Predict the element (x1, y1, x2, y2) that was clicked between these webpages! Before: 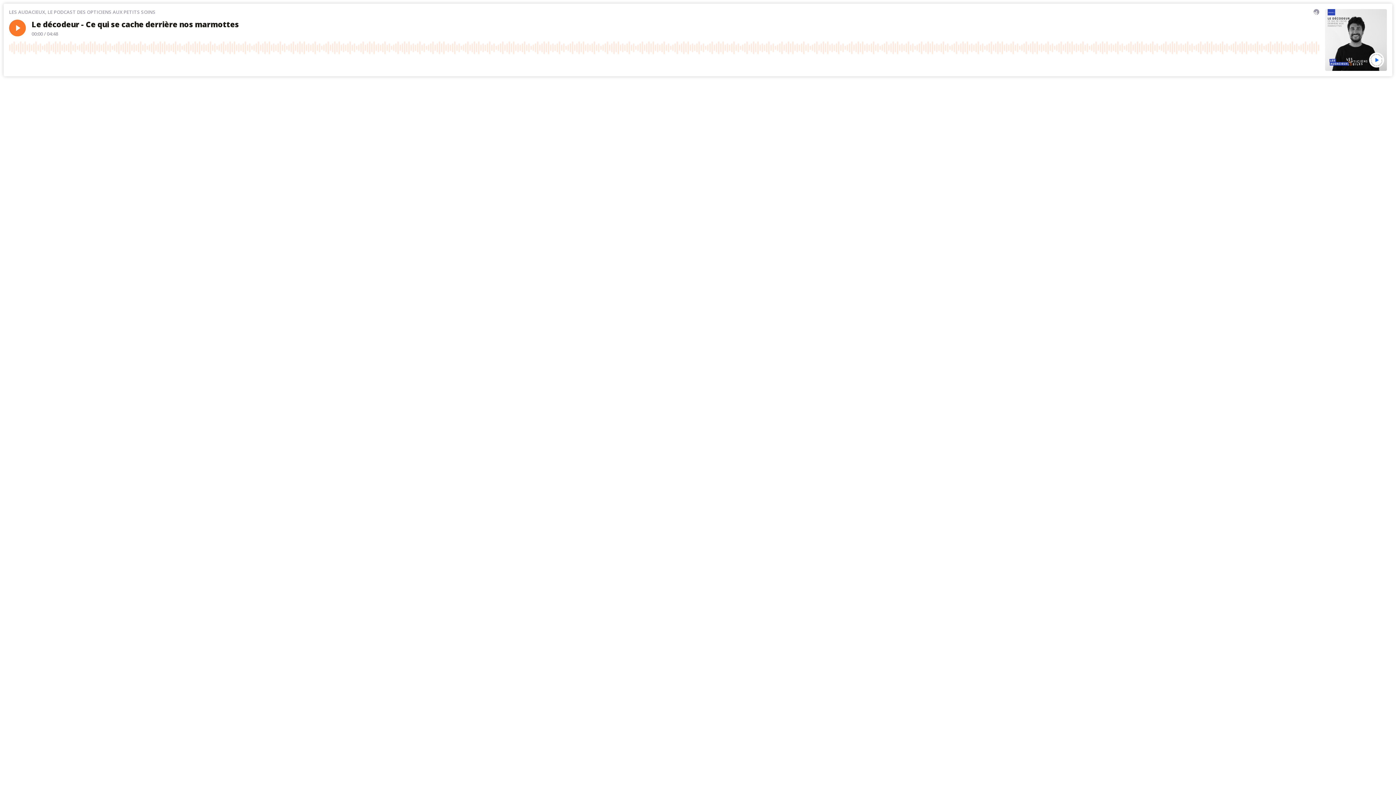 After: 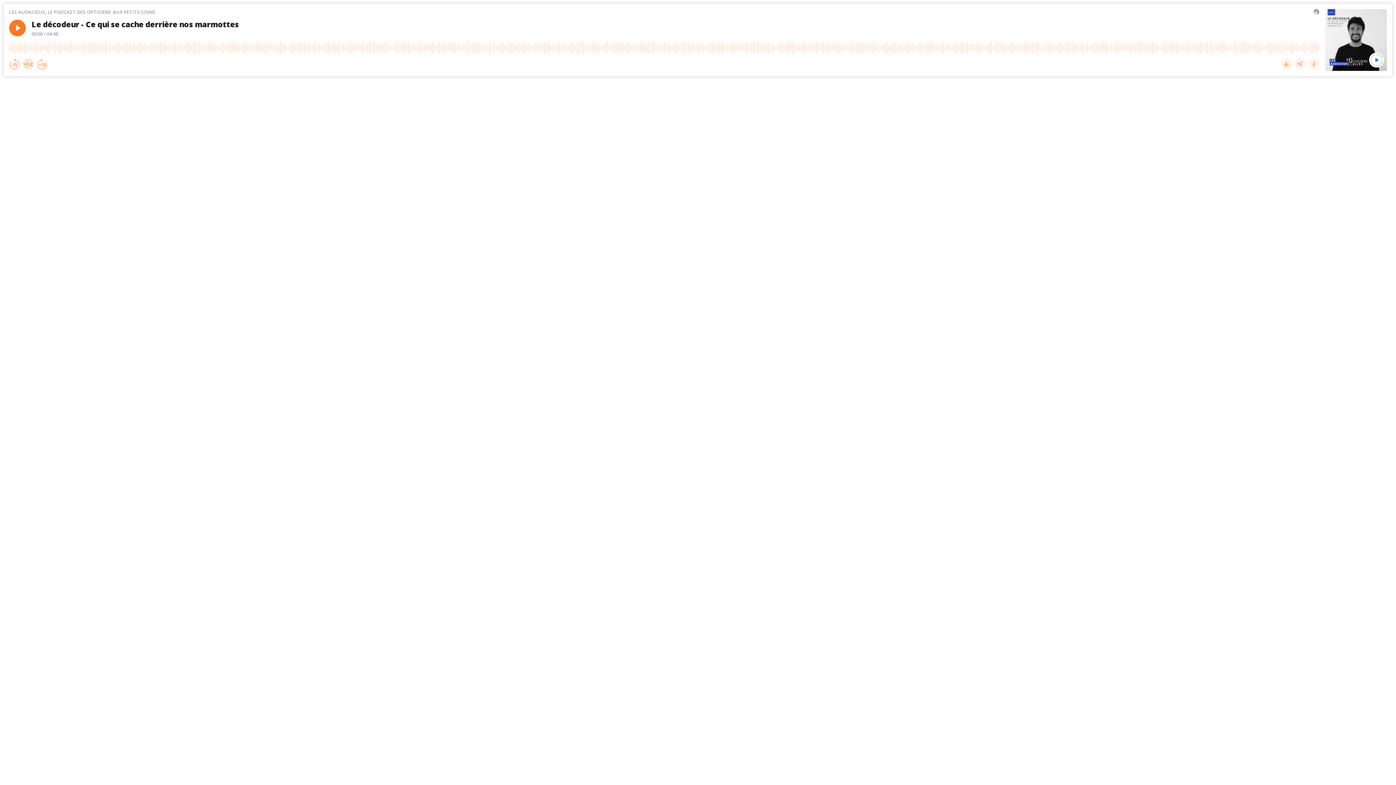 Action: label: Update playback speed (current speed is 1) bbox: (22, 58, 33, 69)